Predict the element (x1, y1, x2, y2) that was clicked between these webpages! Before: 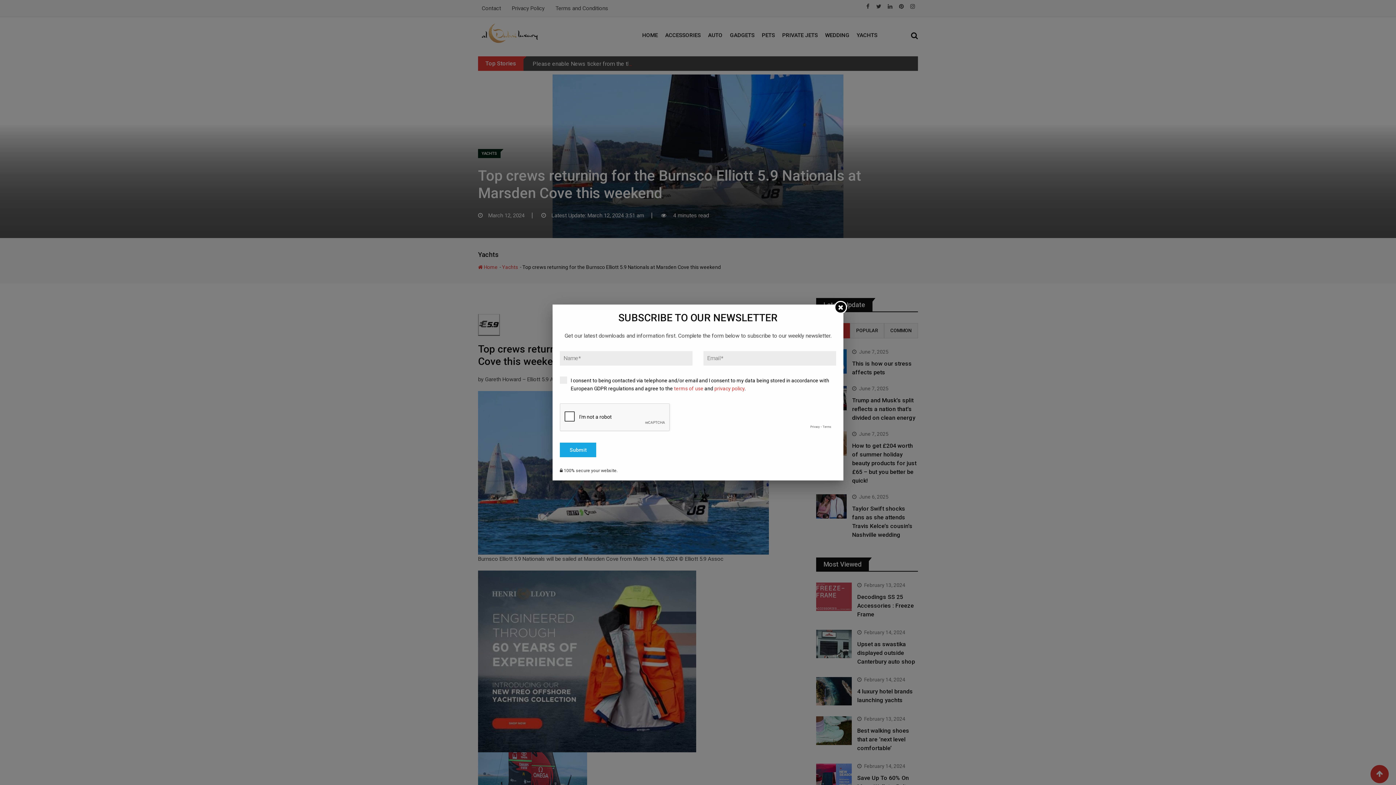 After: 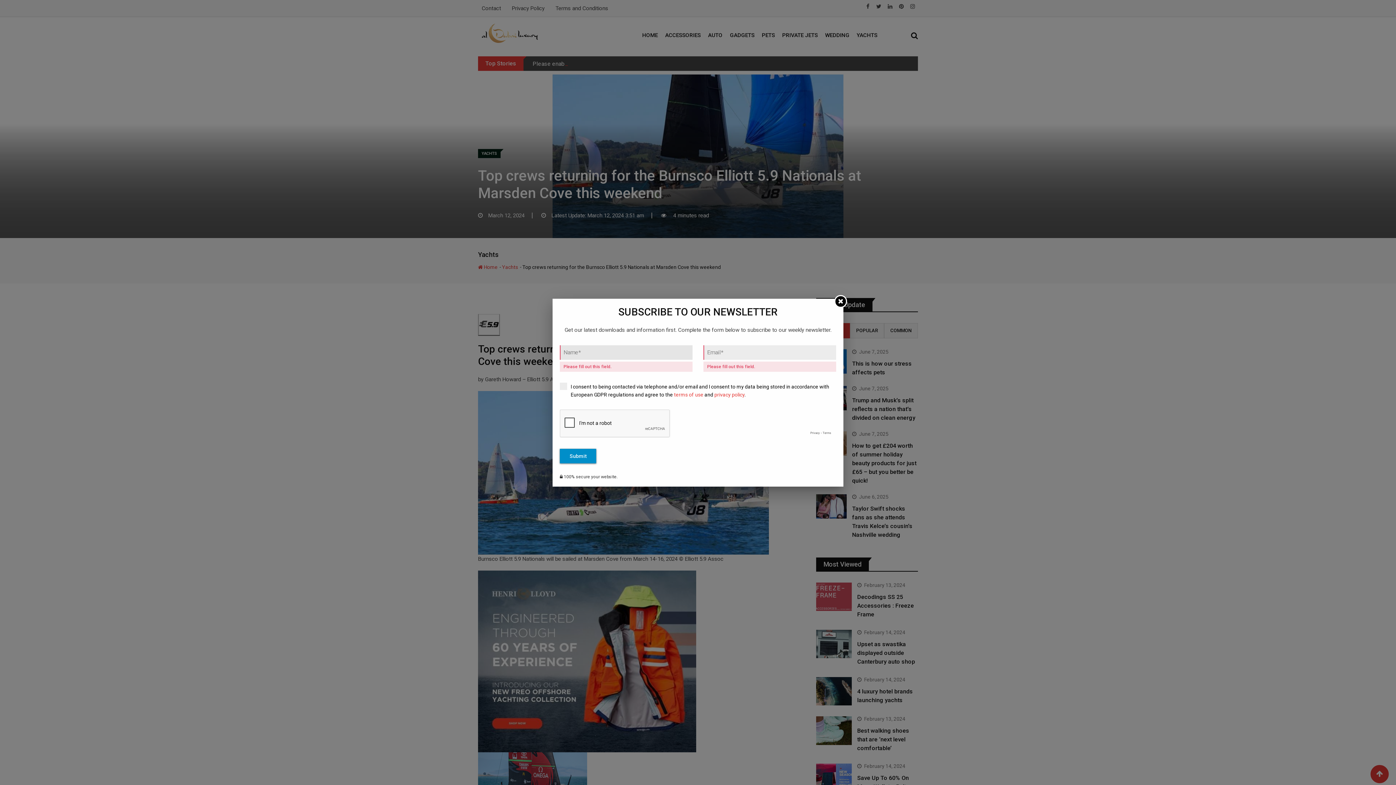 Action: bbox: (560, 442, 596, 457) label: Submit